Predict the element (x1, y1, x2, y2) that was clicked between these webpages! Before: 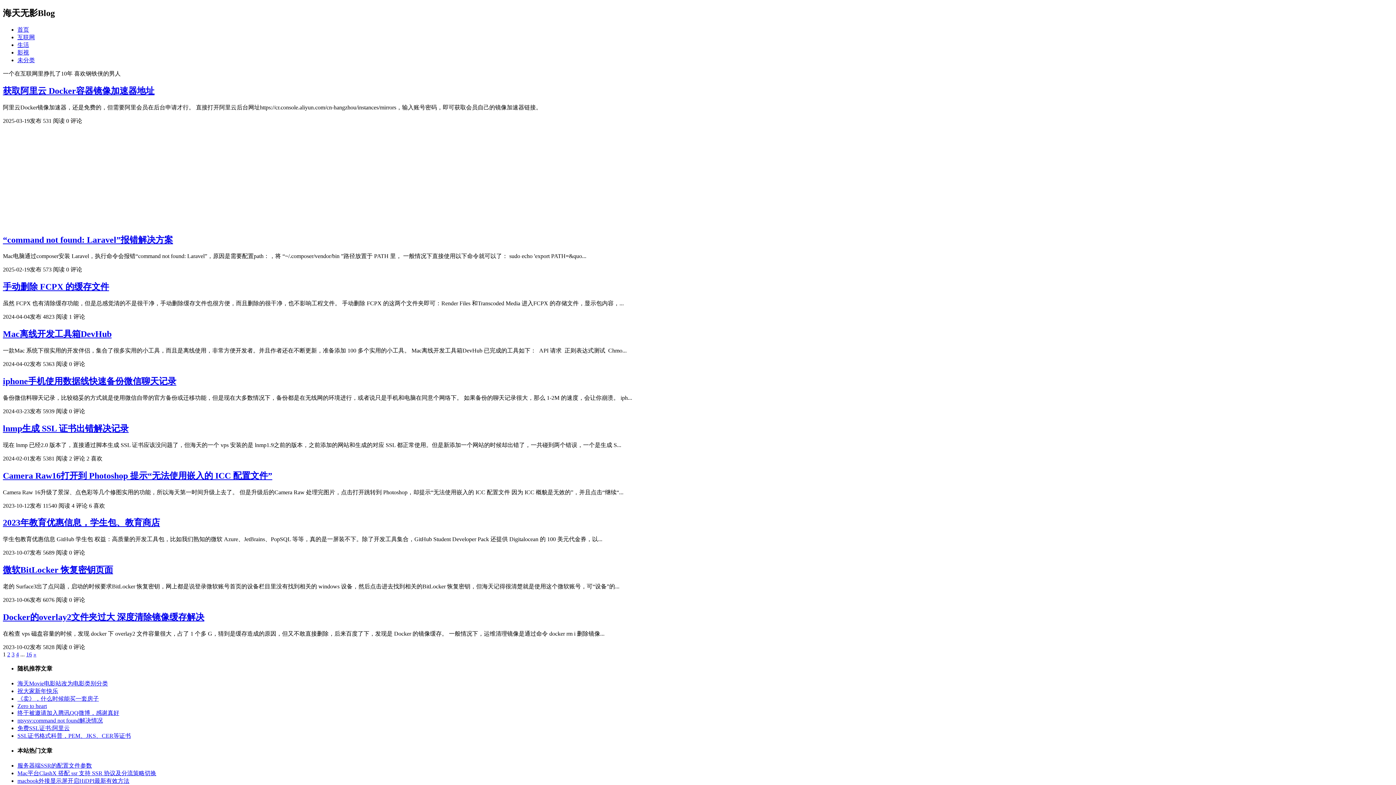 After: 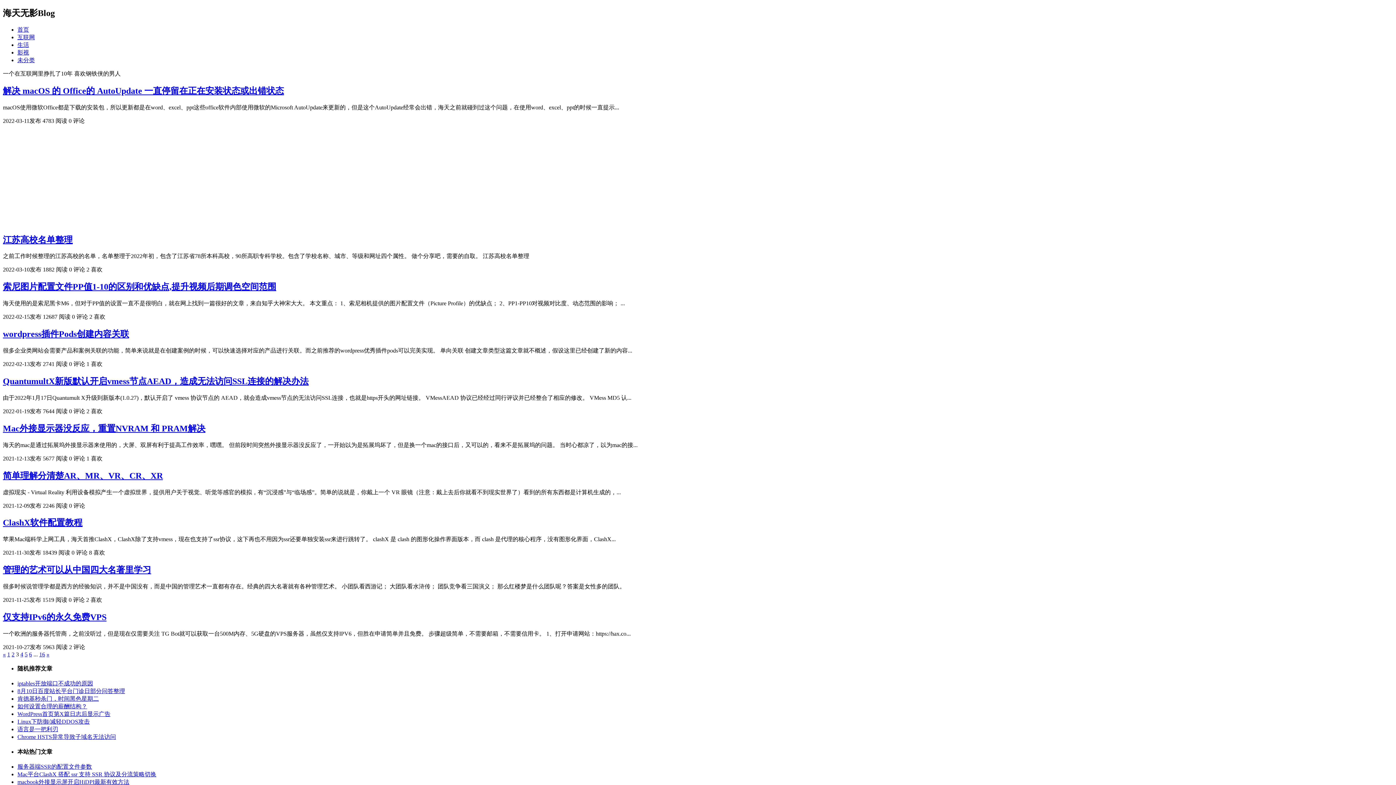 Action: label: 3 bbox: (11, 651, 14, 657)